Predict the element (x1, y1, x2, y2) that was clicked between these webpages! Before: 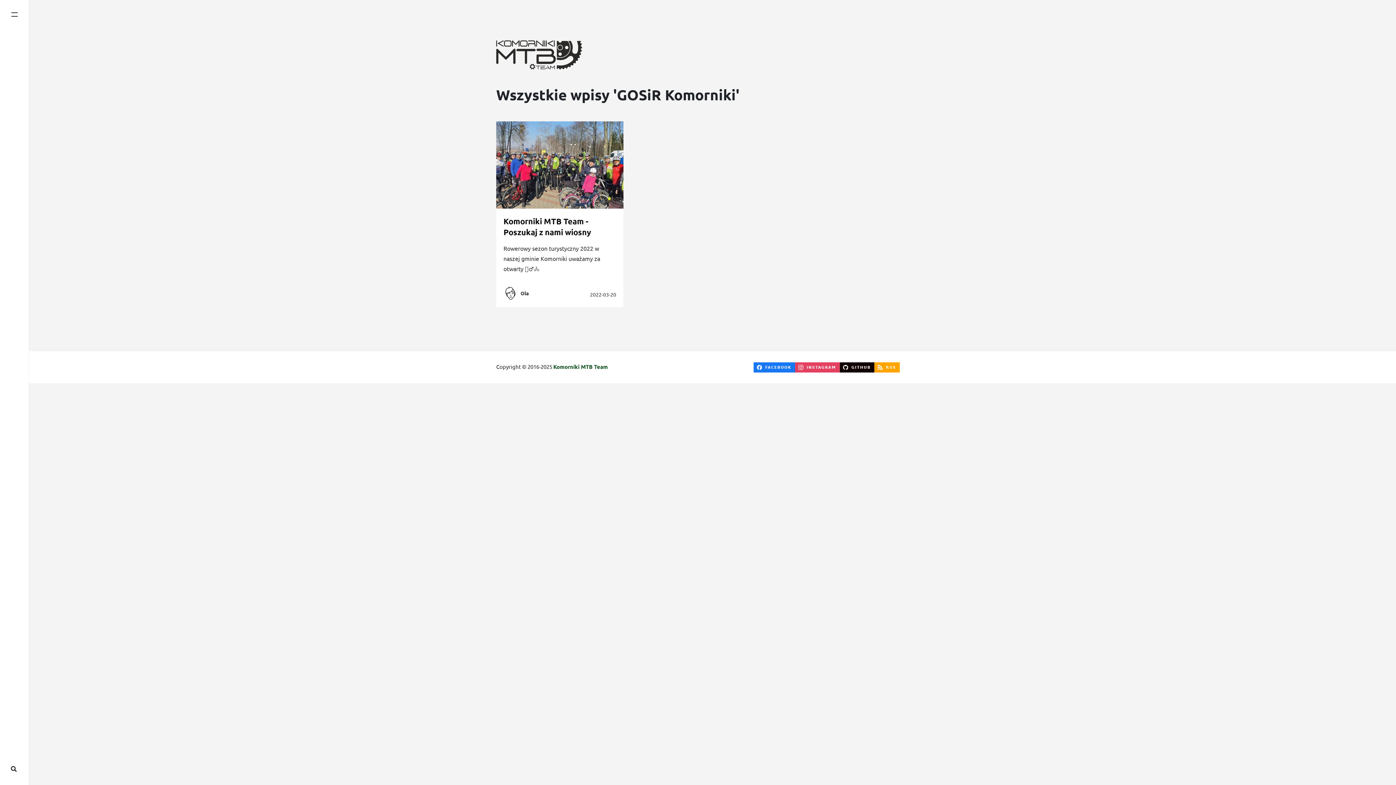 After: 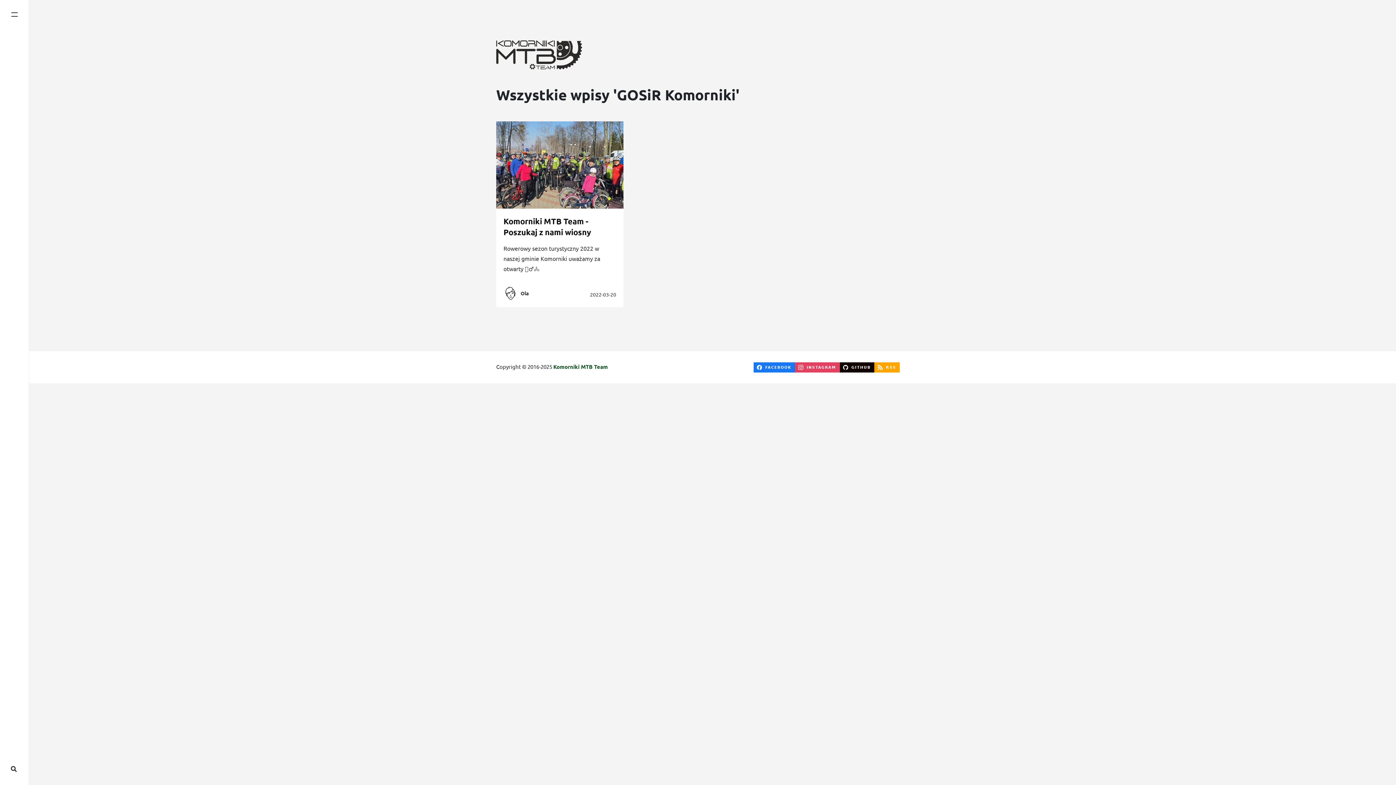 Action: bbox: (753, 363, 795, 370)